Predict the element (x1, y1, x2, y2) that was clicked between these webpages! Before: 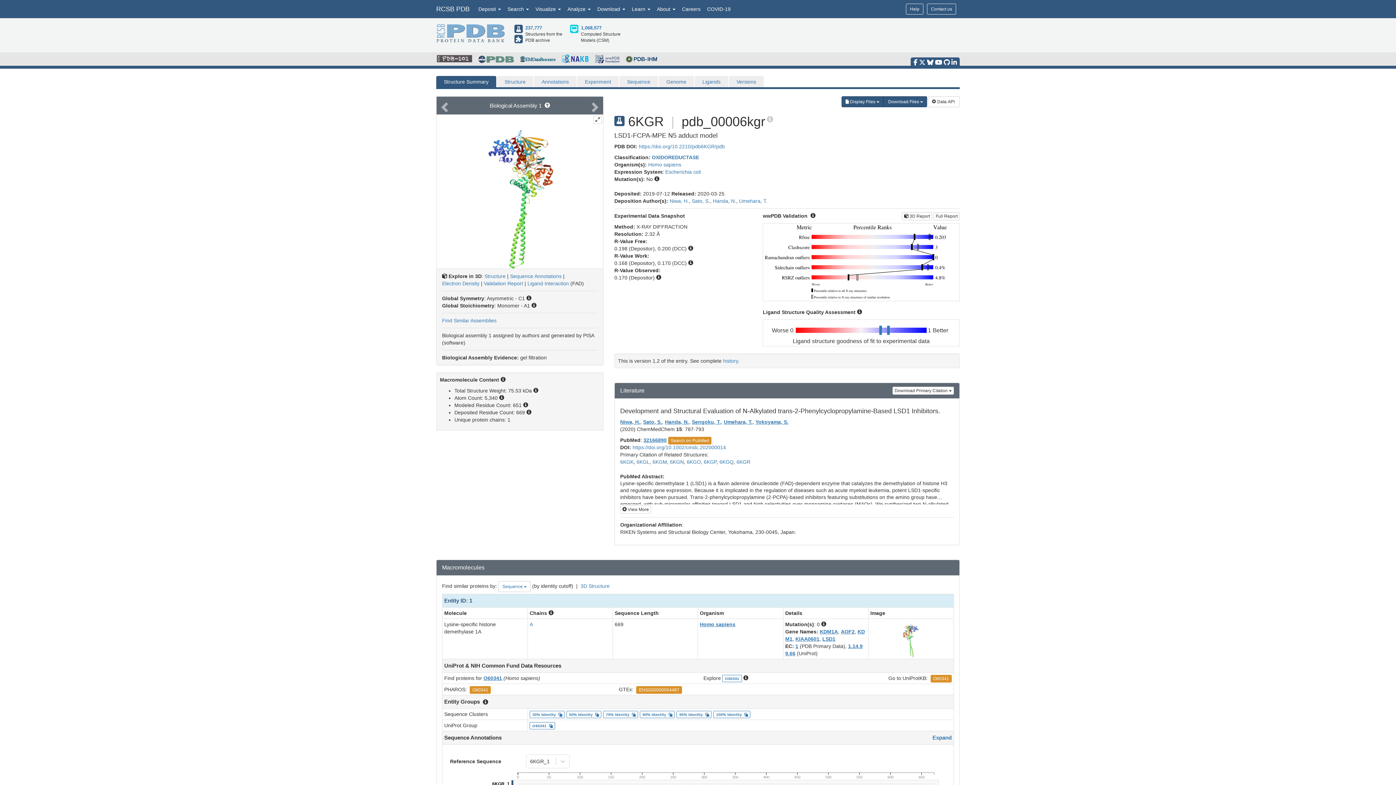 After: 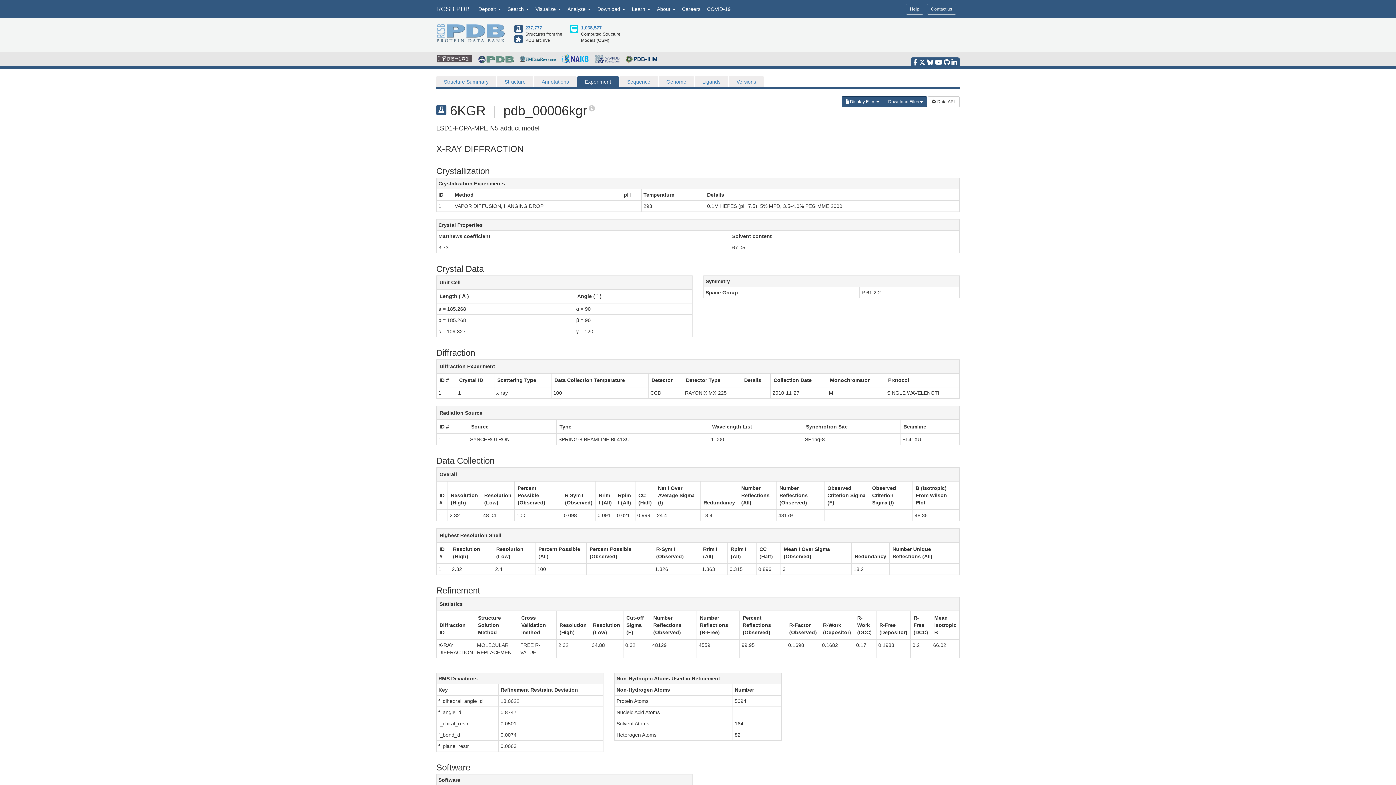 Action: label: Experiment bbox: (577, 76, 618, 87)